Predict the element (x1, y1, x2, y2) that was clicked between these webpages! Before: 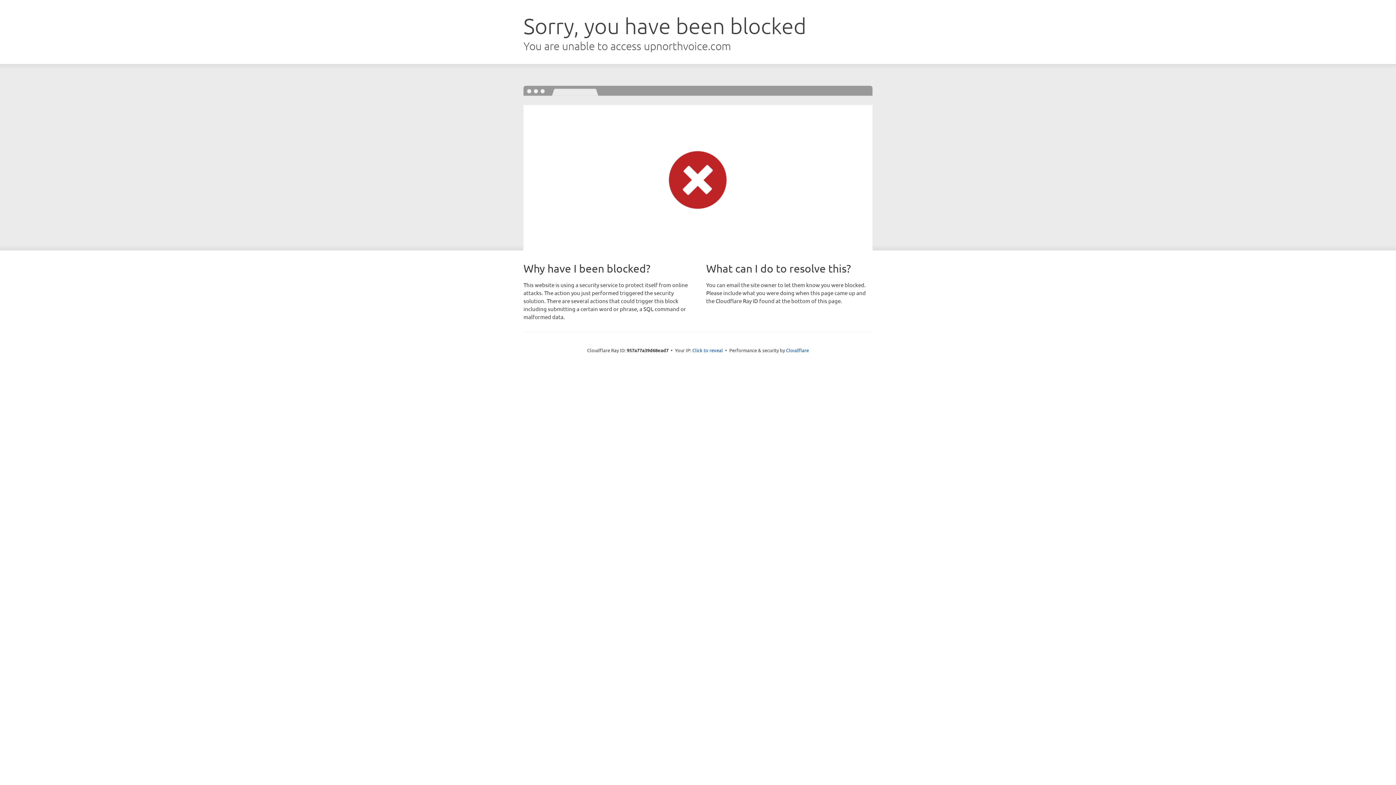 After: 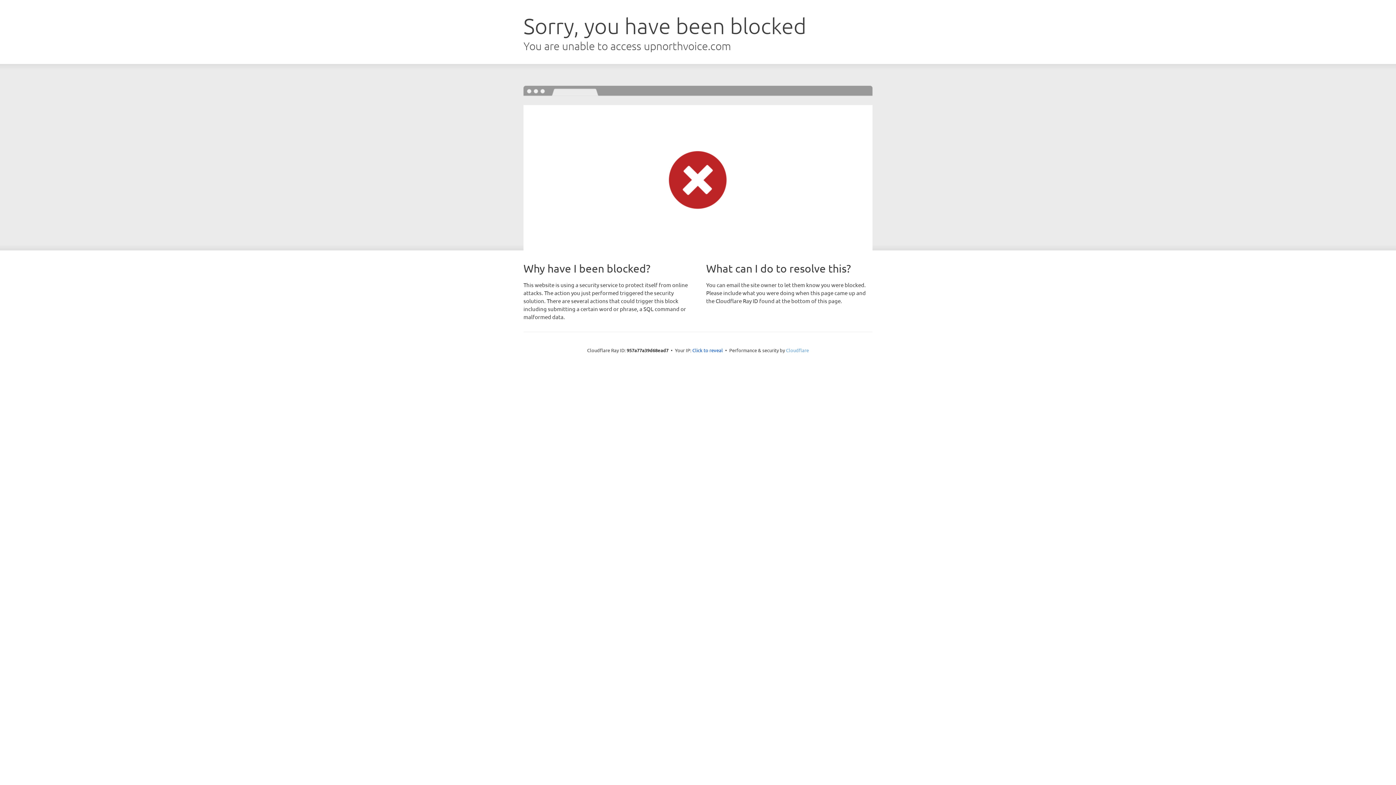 Action: bbox: (786, 347, 809, 353) label: Cloudflare